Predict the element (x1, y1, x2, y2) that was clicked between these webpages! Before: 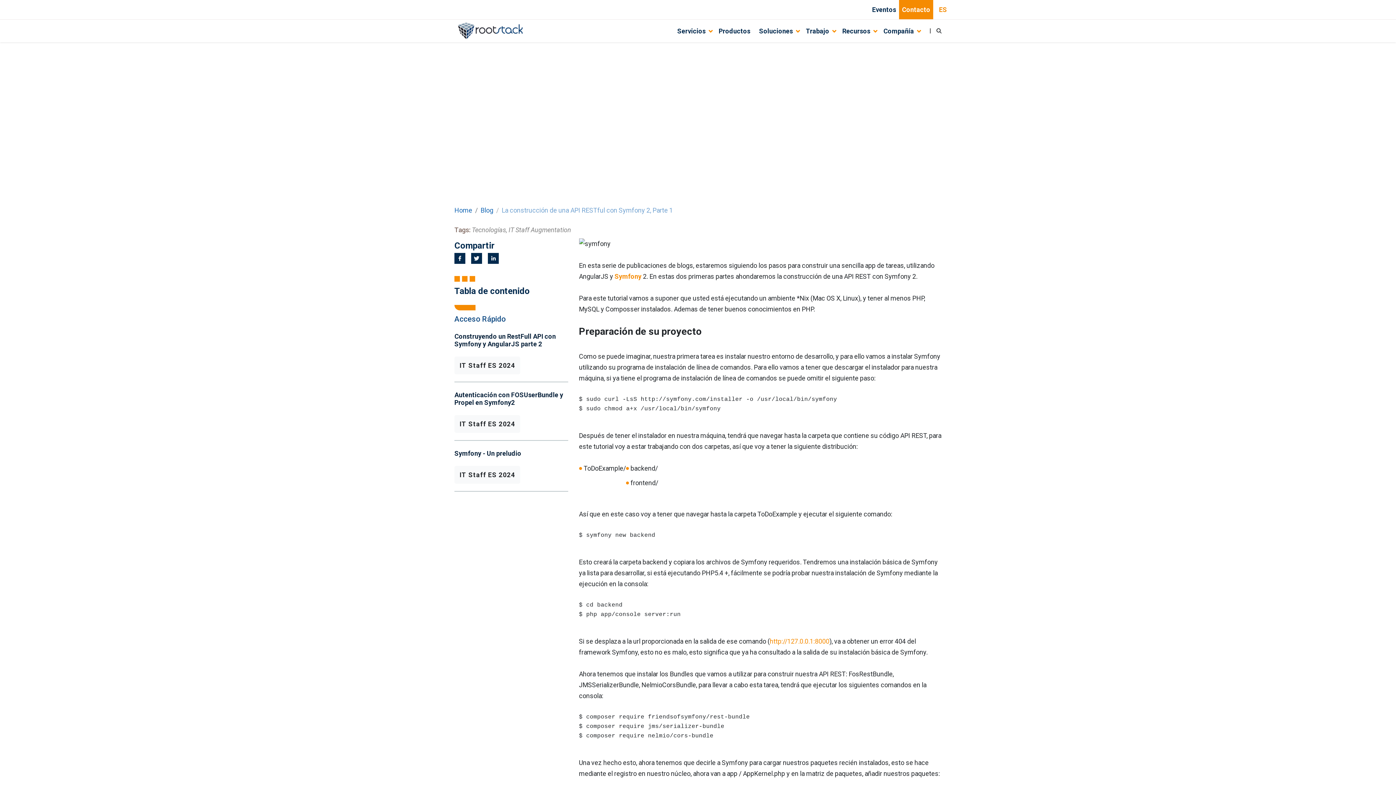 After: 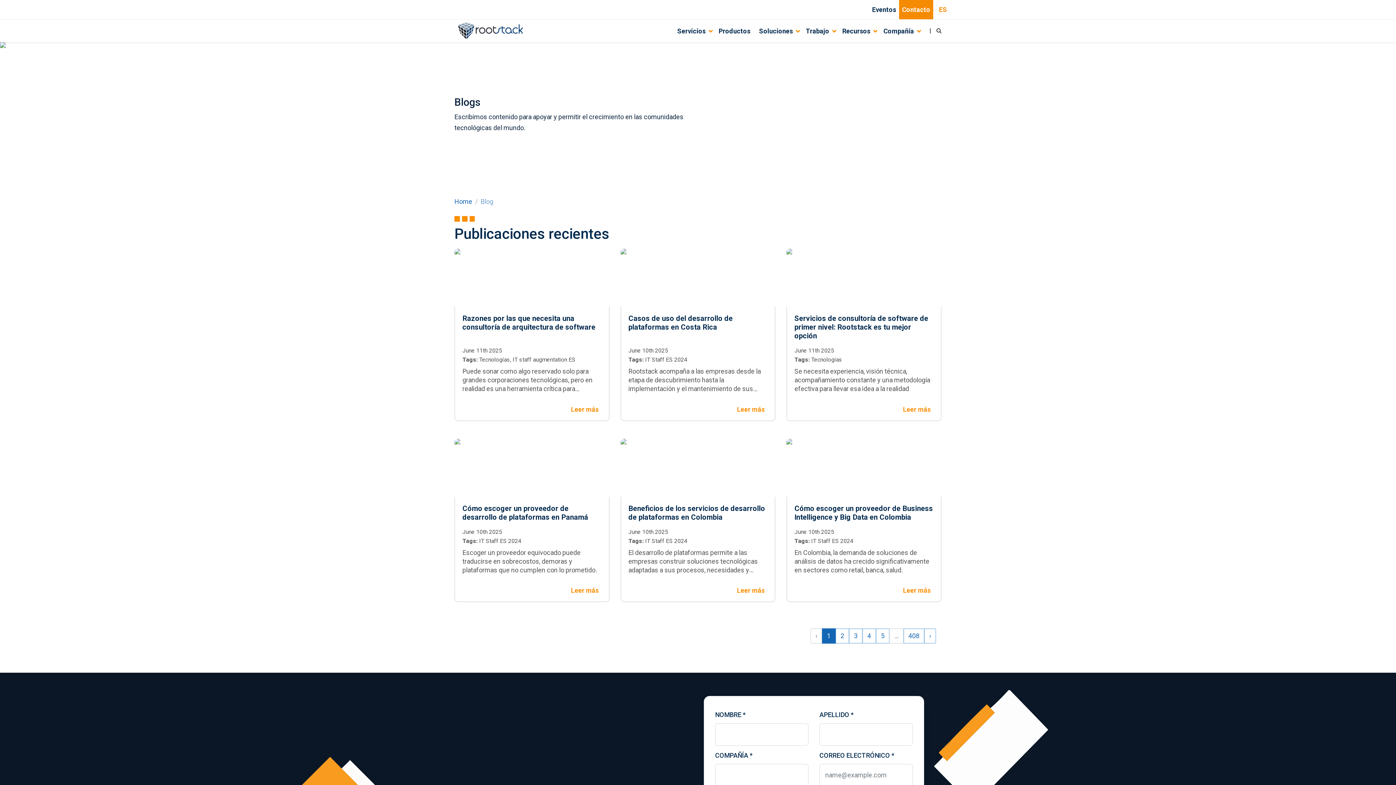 Action: label: Blog bbox: (480, 206, 493, 214)